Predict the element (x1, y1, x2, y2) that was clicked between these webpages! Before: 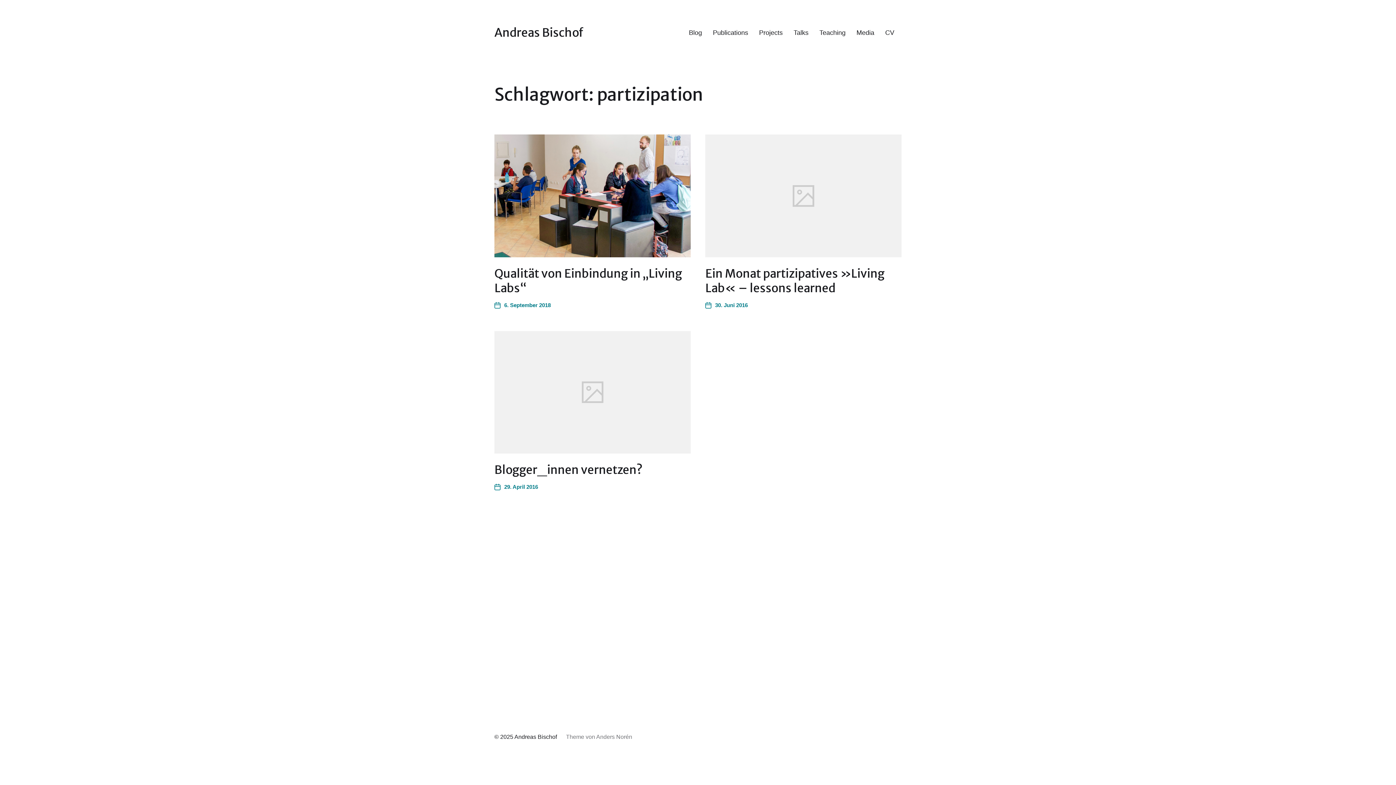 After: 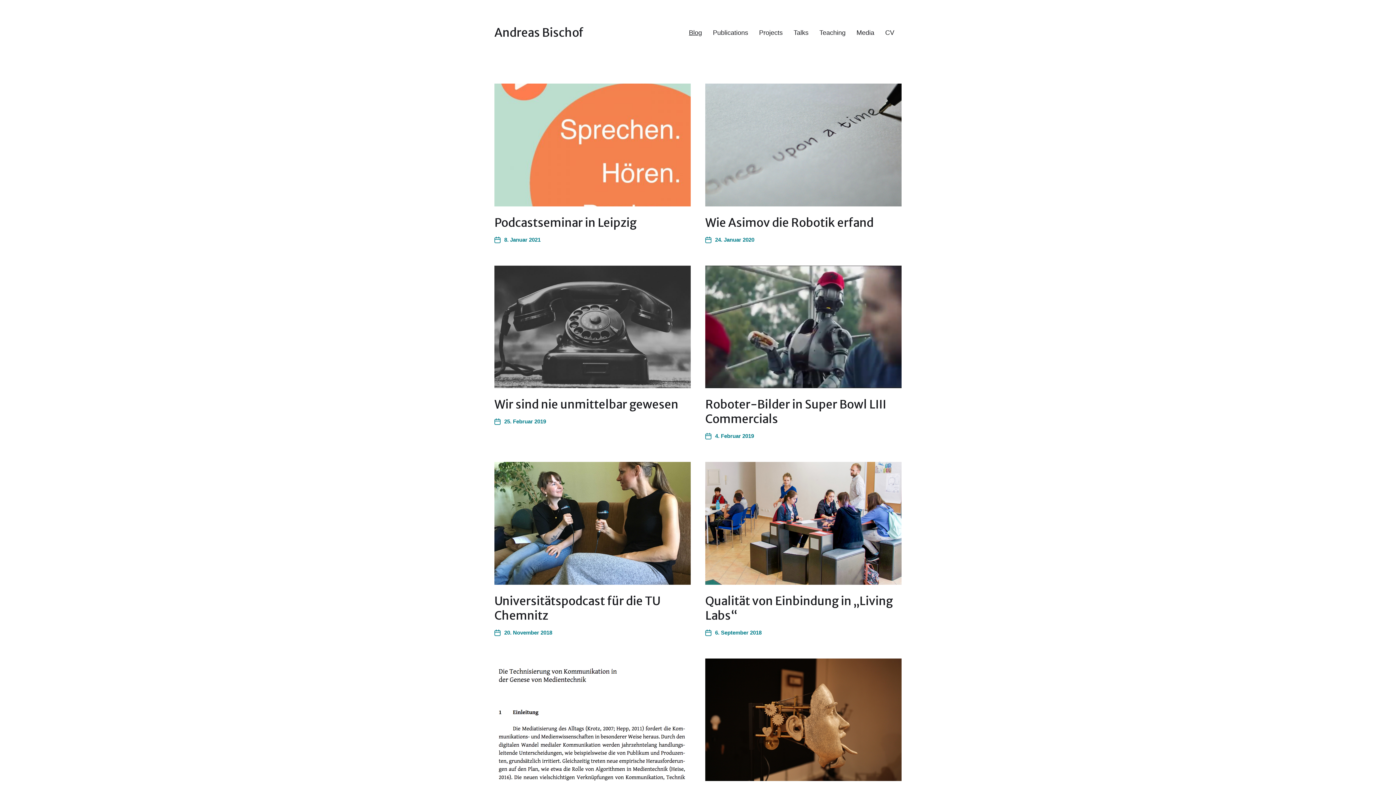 Action: bbox: (689, 29, 702, 36) label: Blog